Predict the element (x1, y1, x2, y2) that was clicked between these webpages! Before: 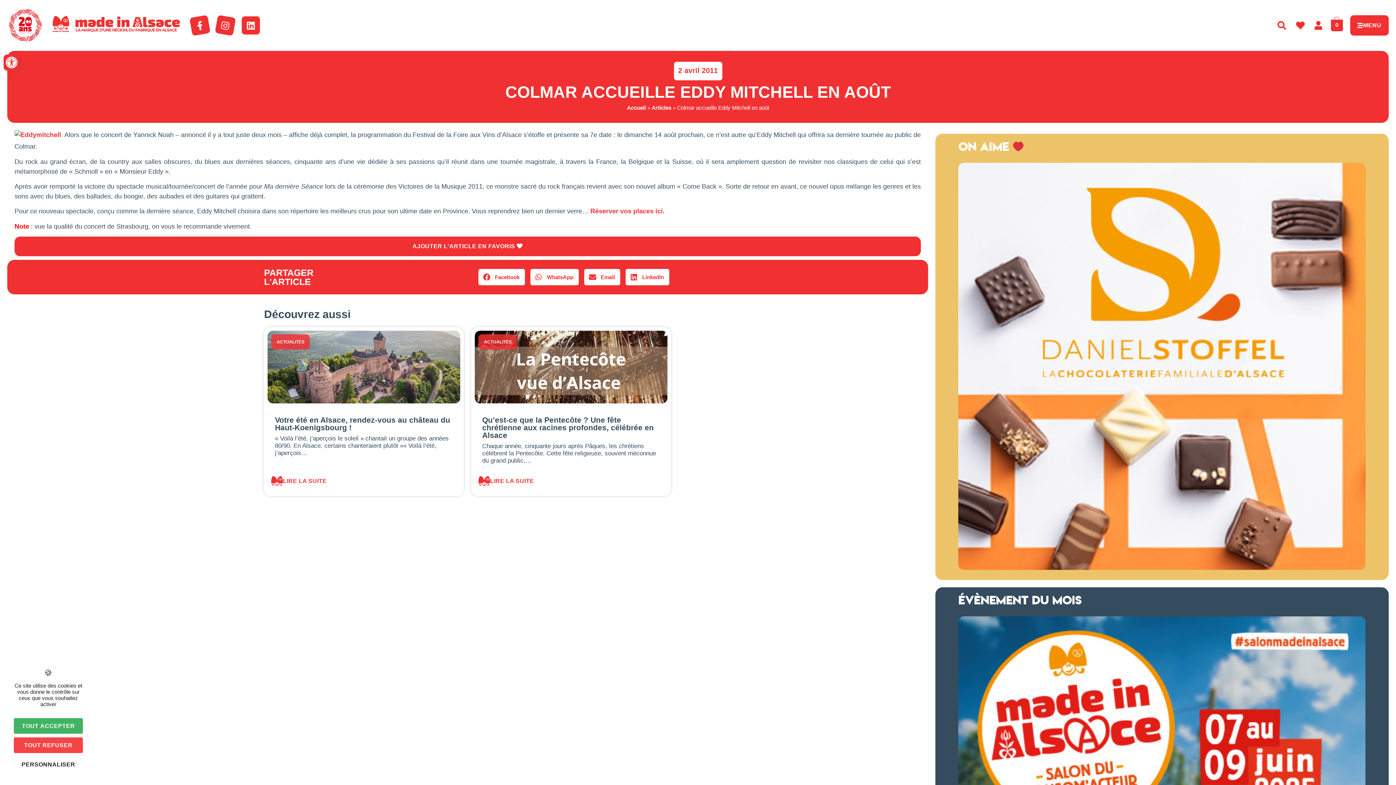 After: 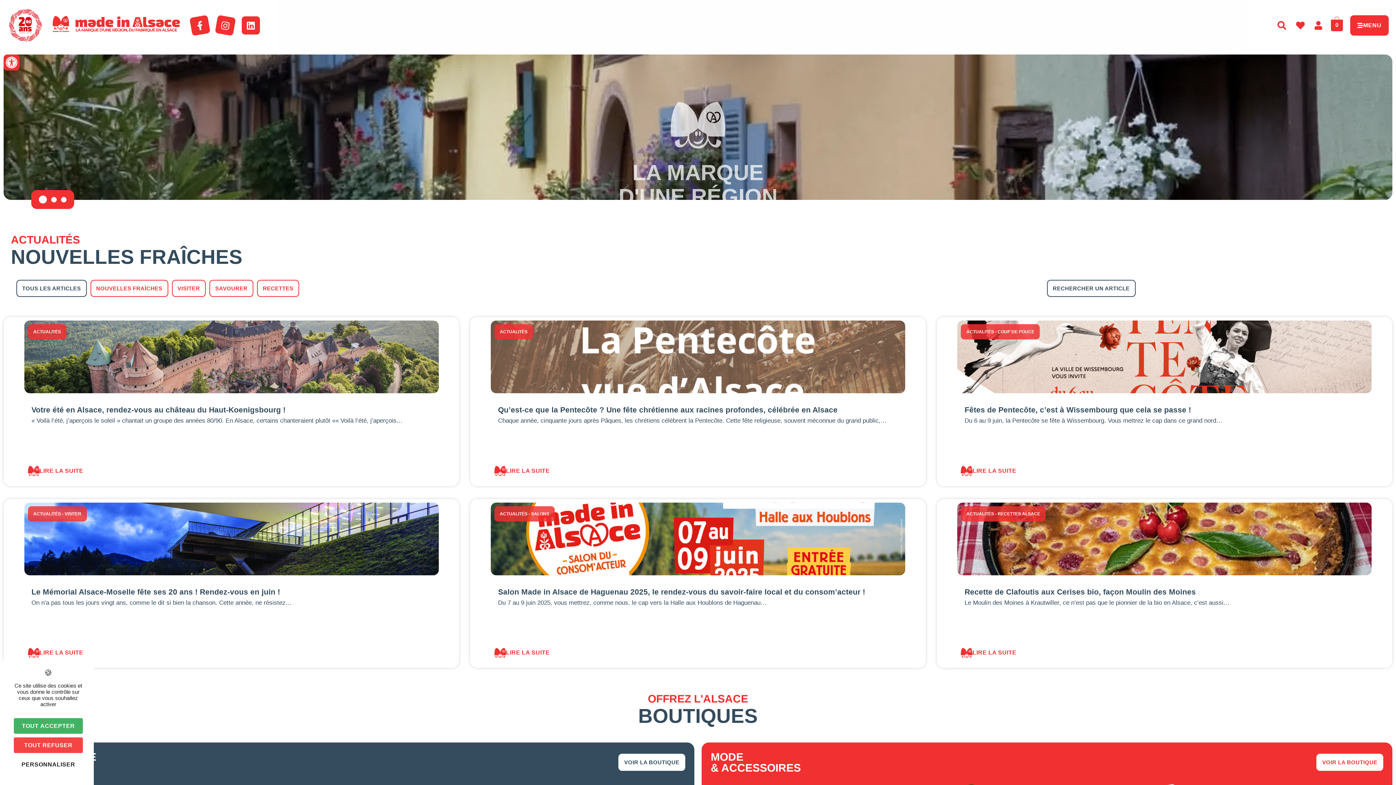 Action: bbox: (52, 15, 180, 35)